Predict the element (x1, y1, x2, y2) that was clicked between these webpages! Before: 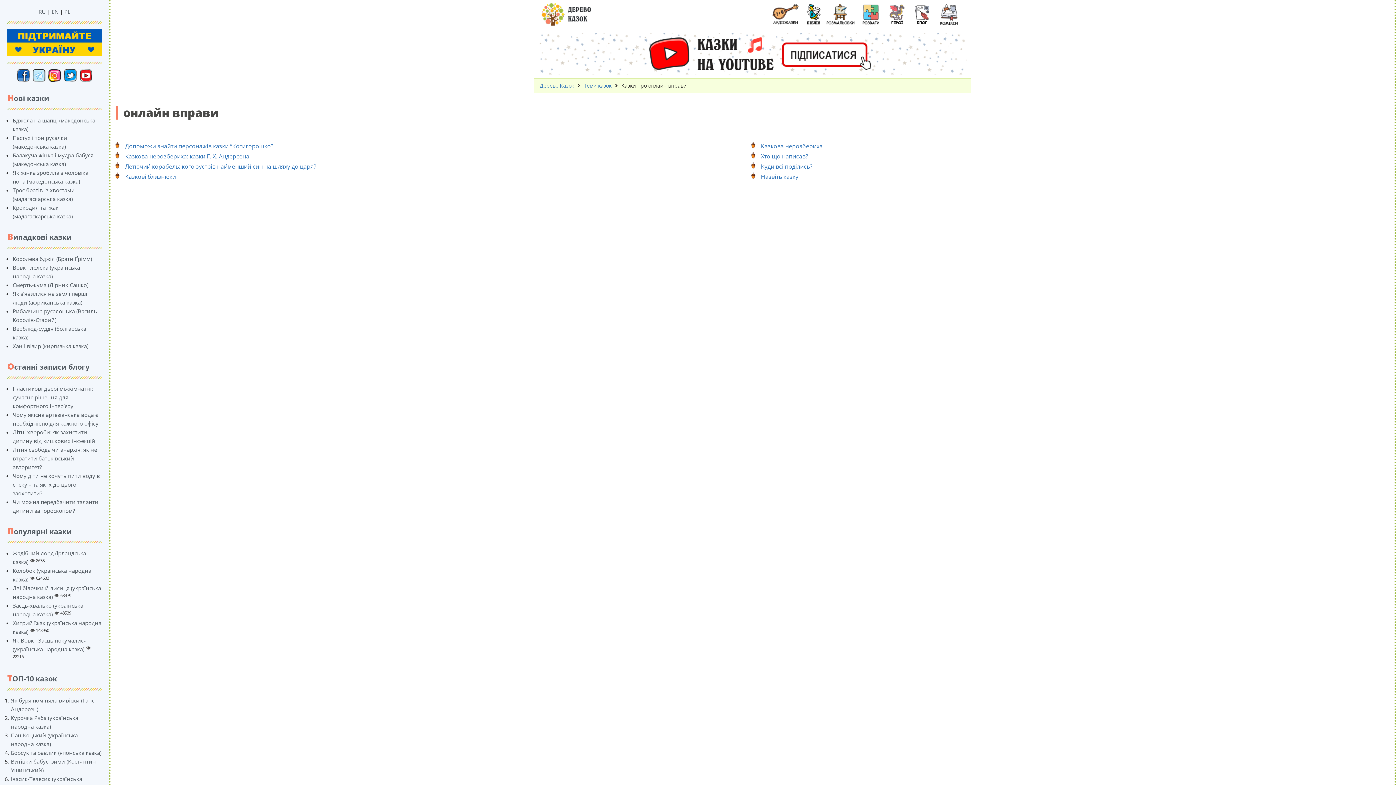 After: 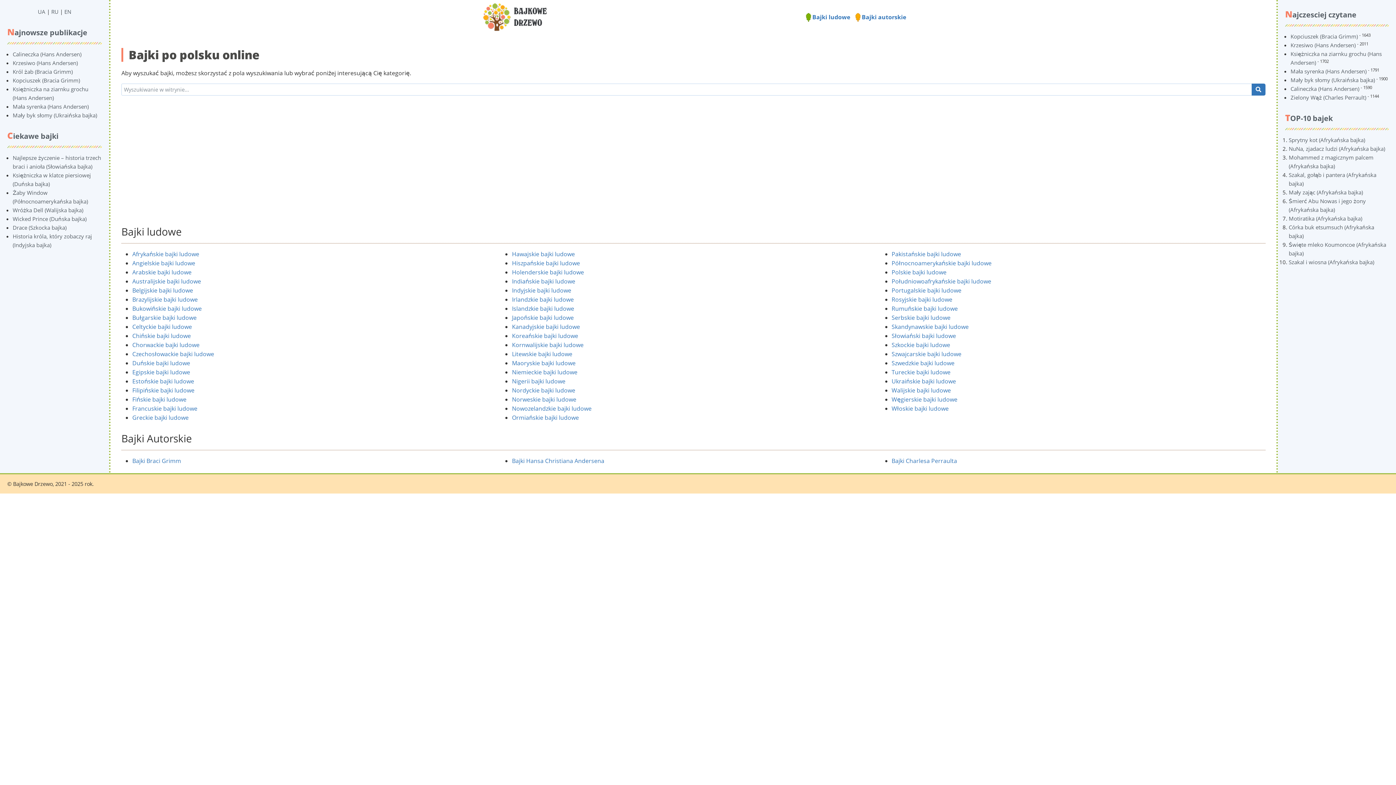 Action: bbox: (64, 8, 70, 15) label: PL